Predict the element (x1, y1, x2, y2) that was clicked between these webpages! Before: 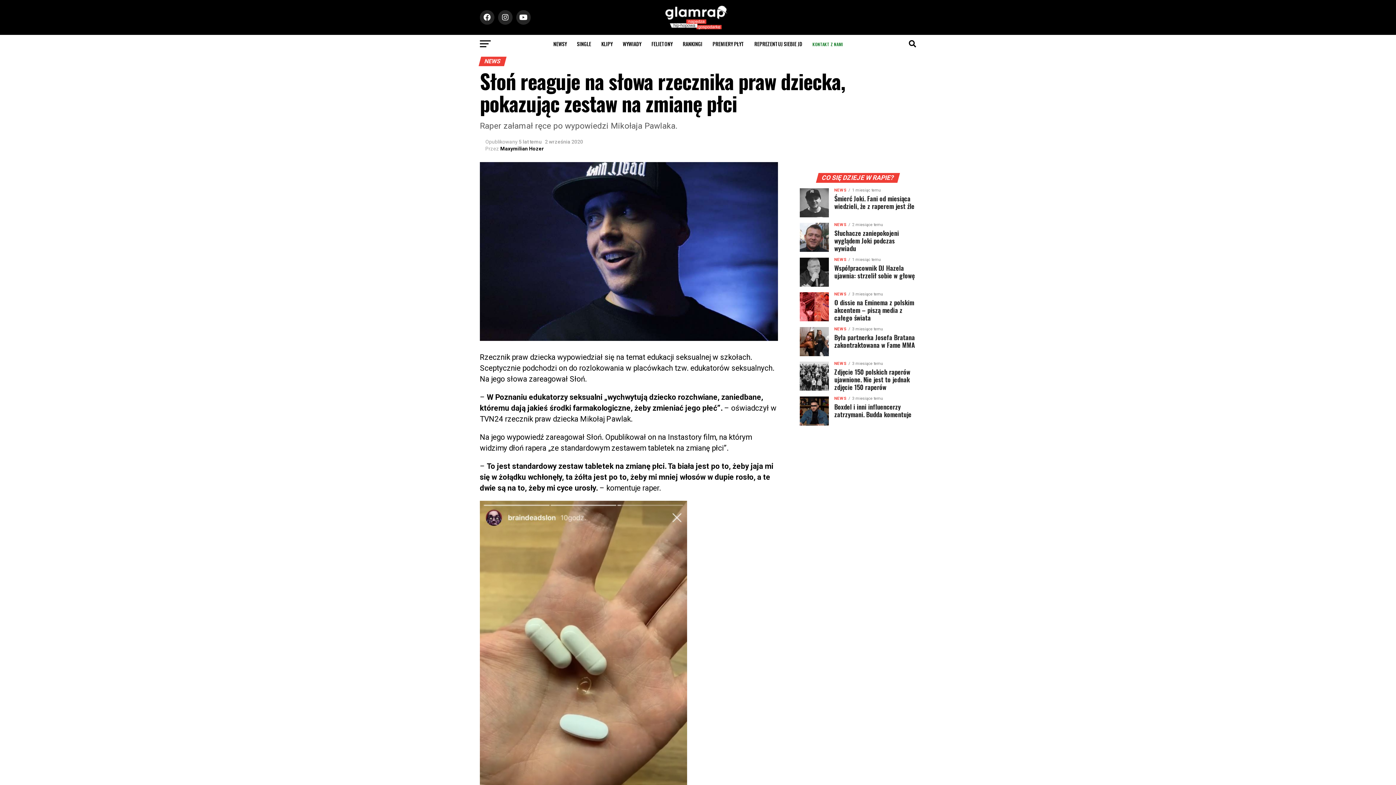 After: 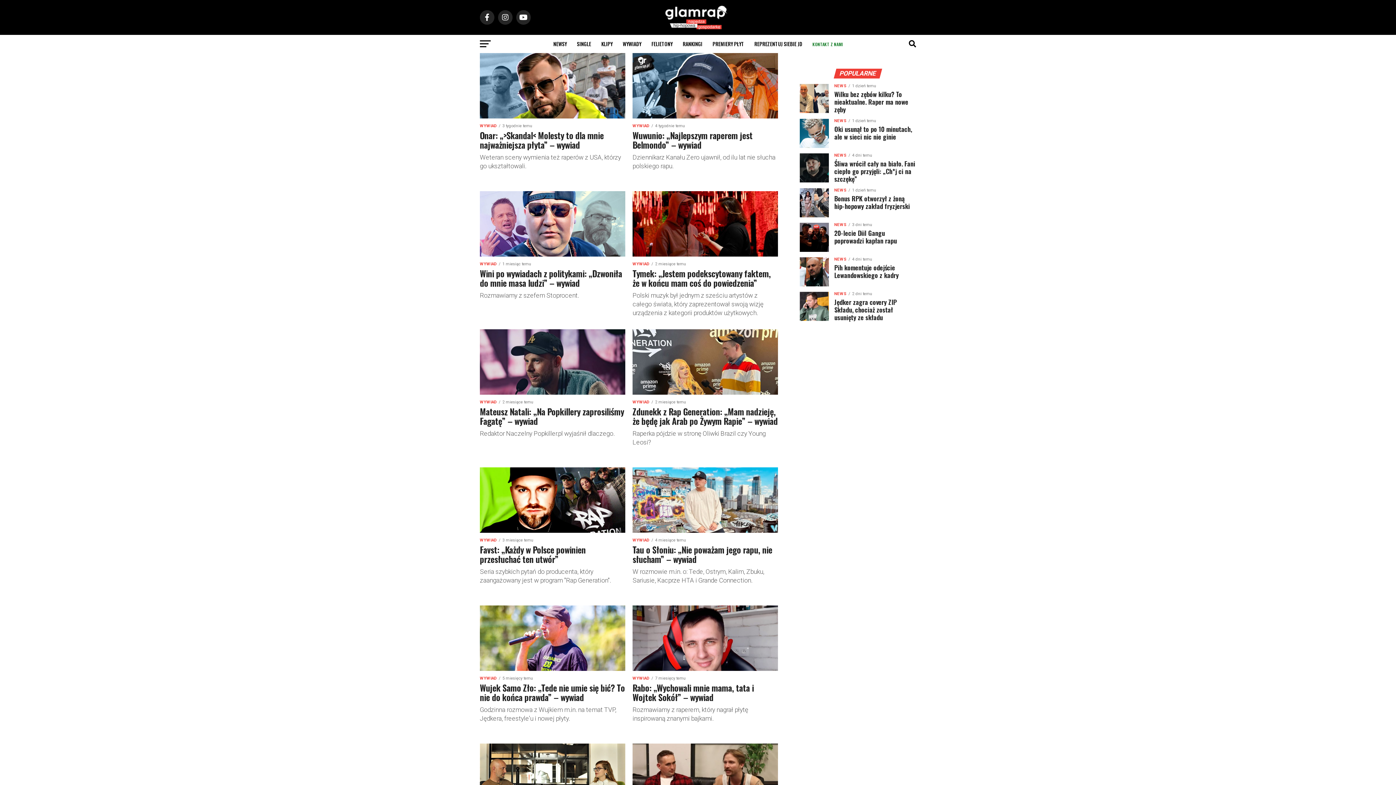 Action: bbox: (618, 34, 645, 53) label: WYWIADY